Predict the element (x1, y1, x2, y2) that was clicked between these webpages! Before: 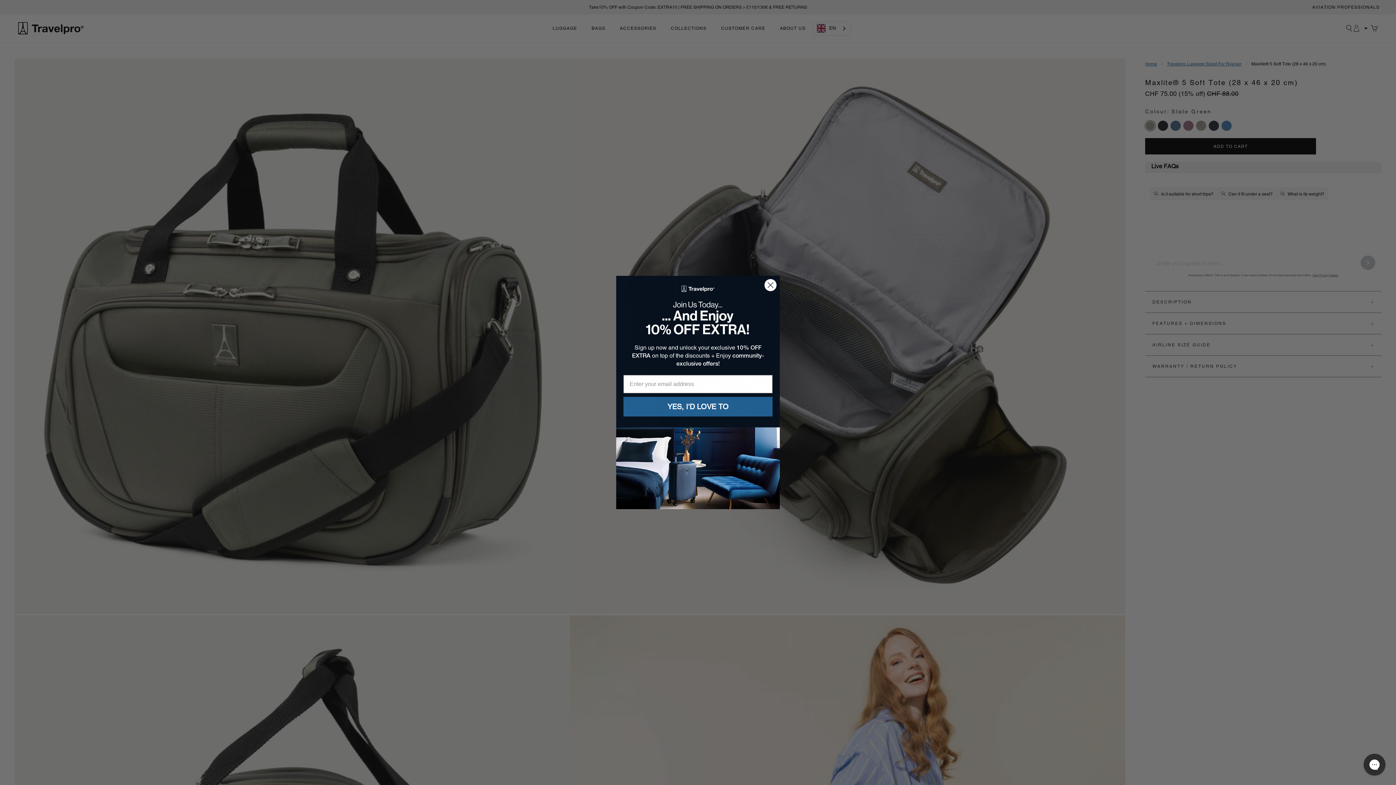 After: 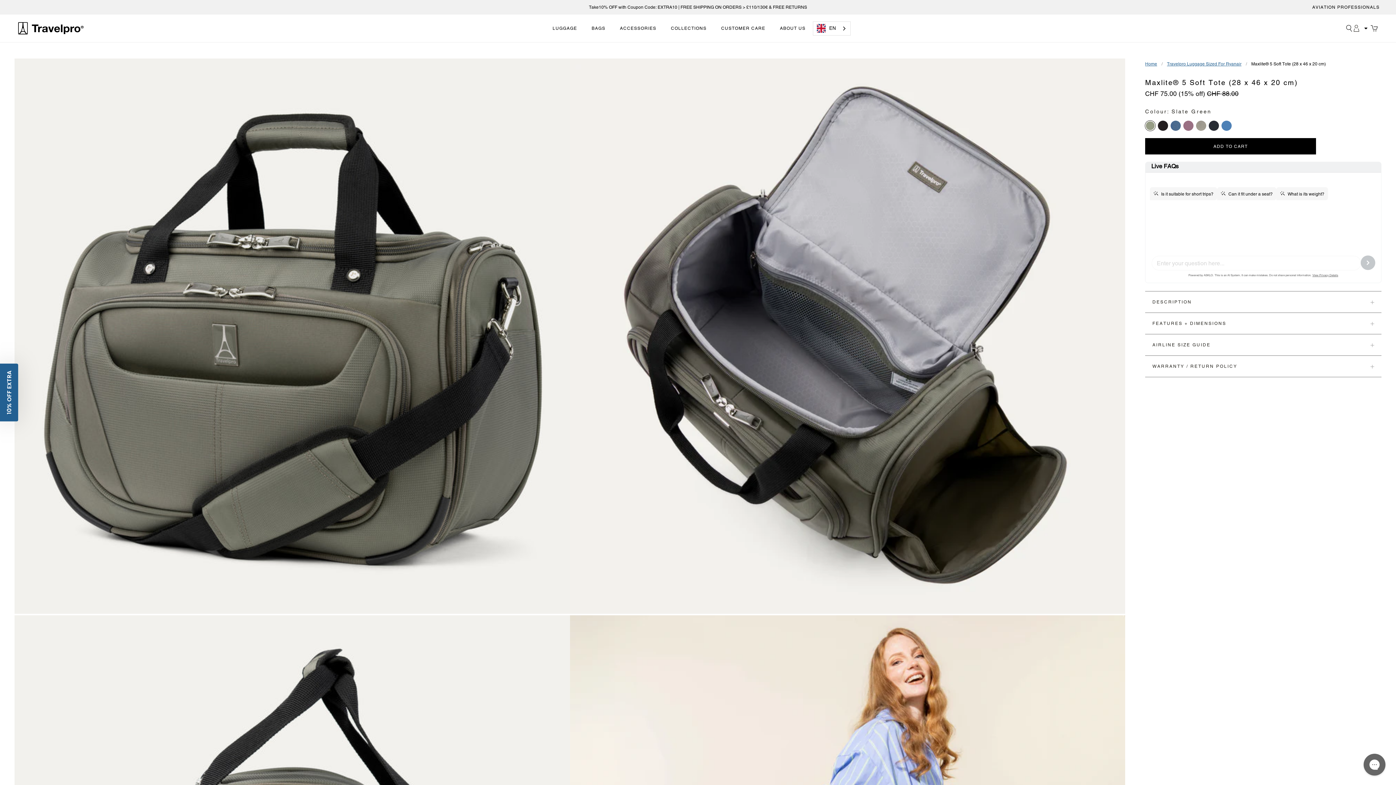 Action: bbox: (764, 302, 777, 315) label: Close dialog